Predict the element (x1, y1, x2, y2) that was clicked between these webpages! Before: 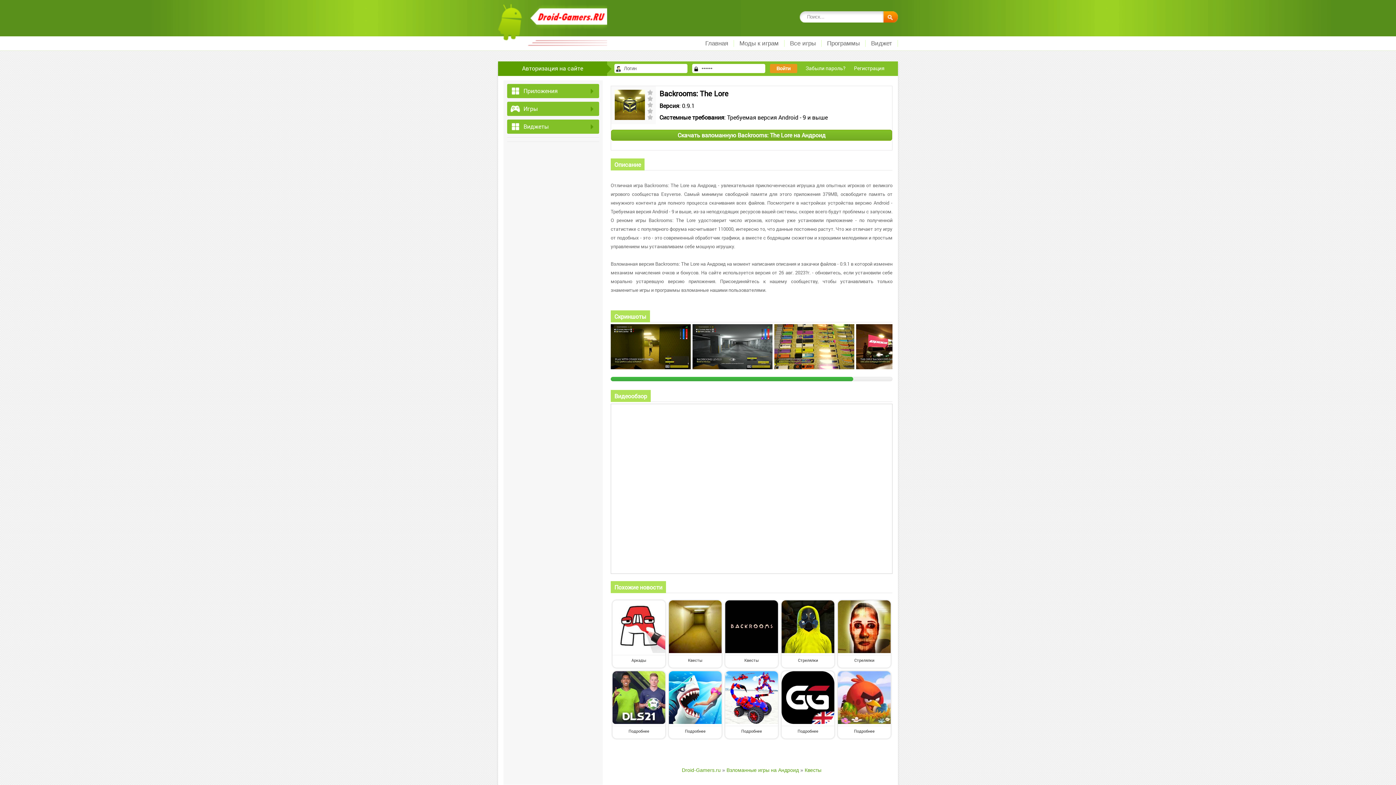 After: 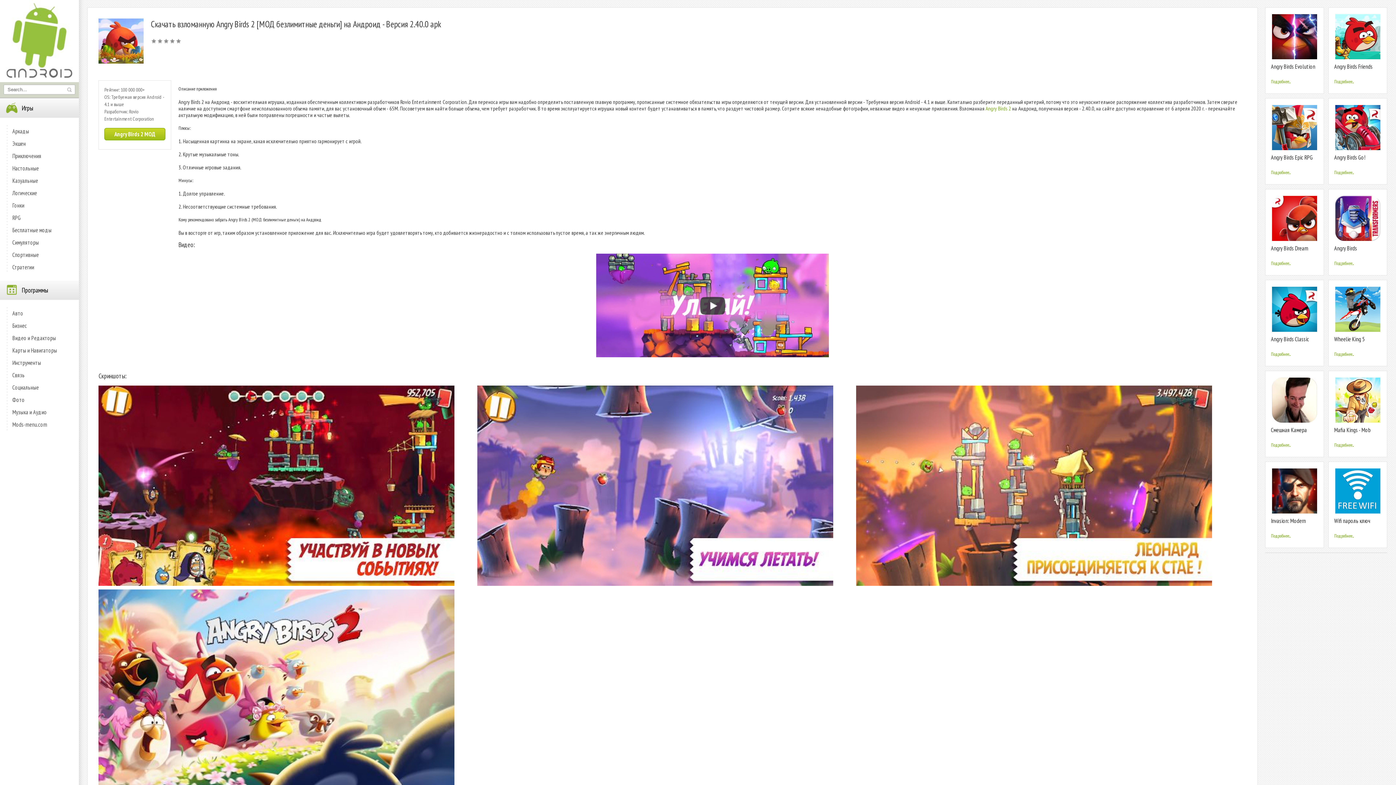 Action: bbox: (838, 719, 890, 725)